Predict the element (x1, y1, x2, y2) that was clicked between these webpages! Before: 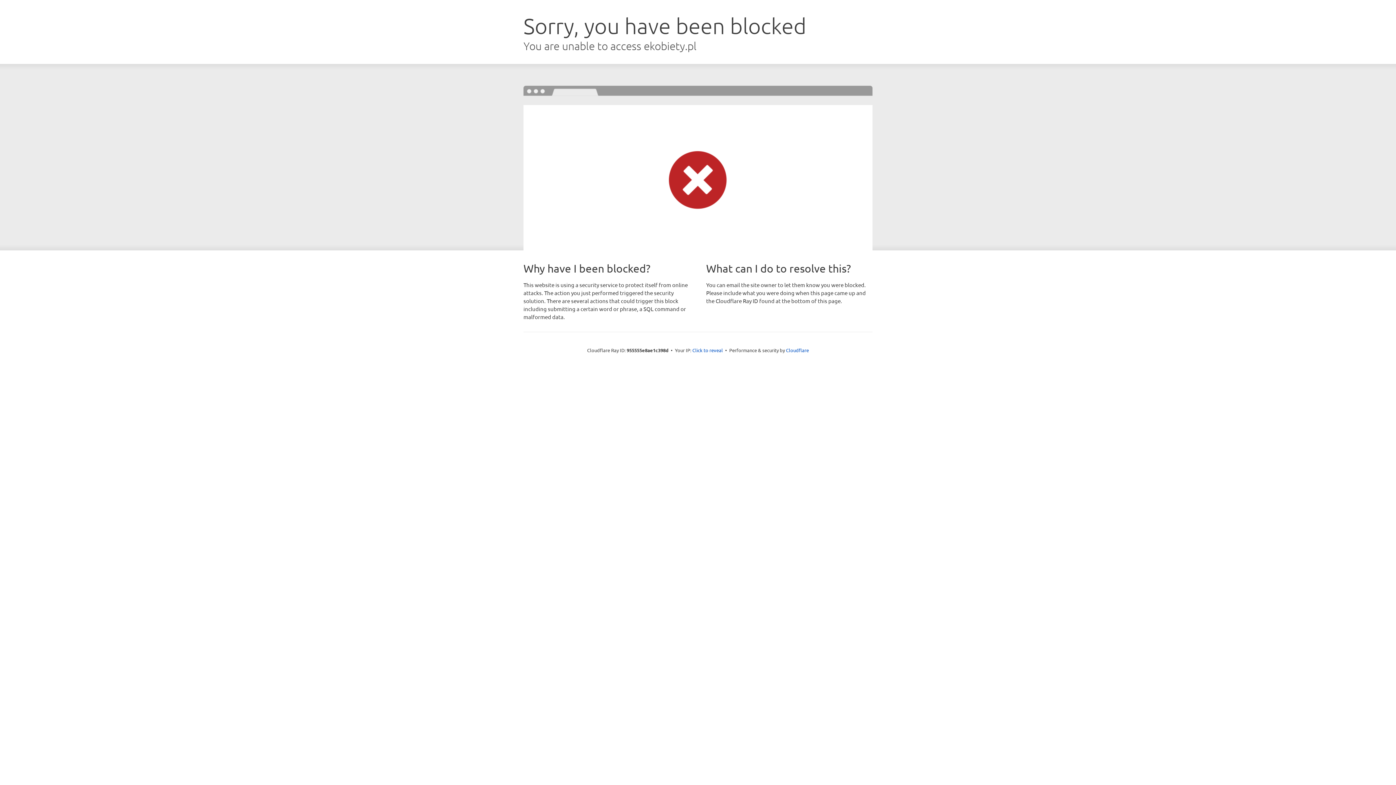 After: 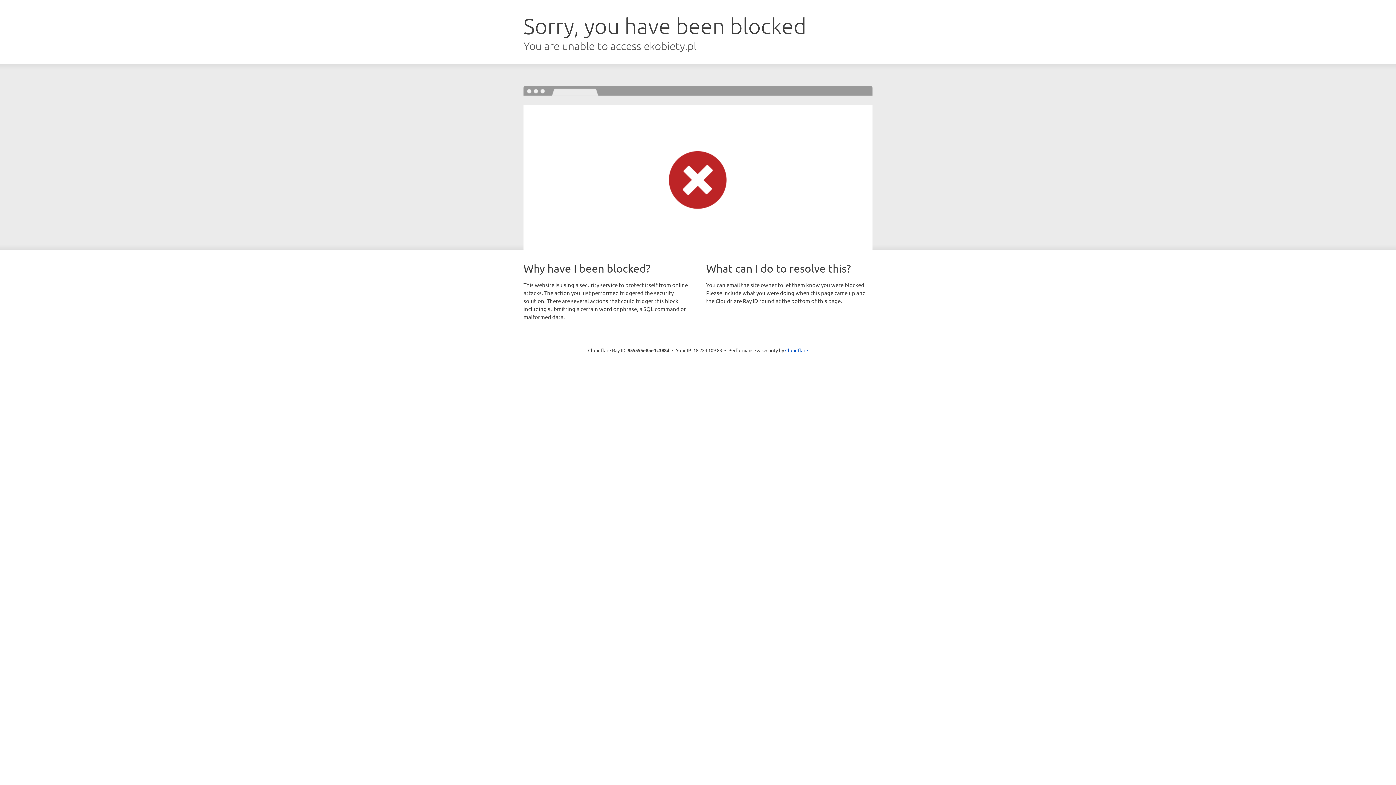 Action: label: Click to reveal bbox: (692, 346, 723, 353)